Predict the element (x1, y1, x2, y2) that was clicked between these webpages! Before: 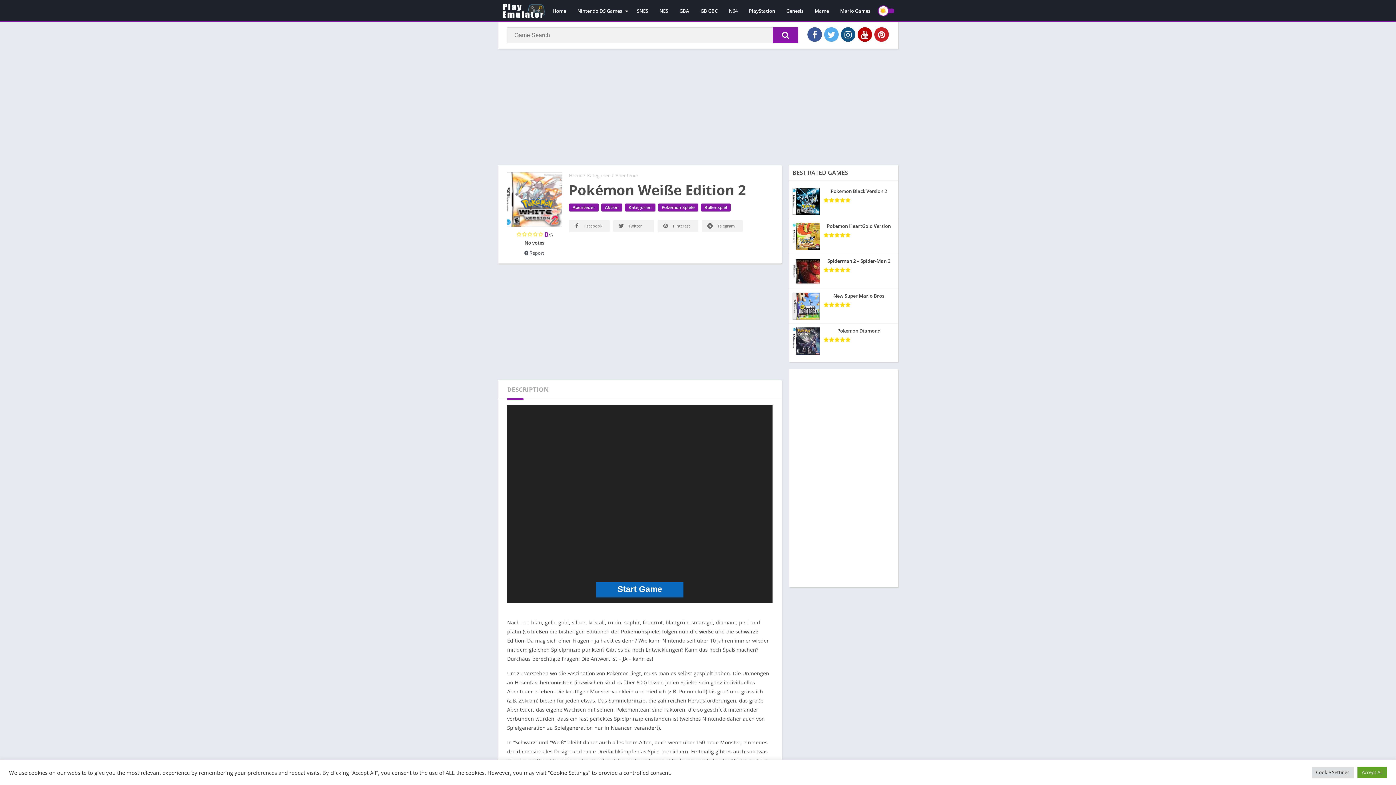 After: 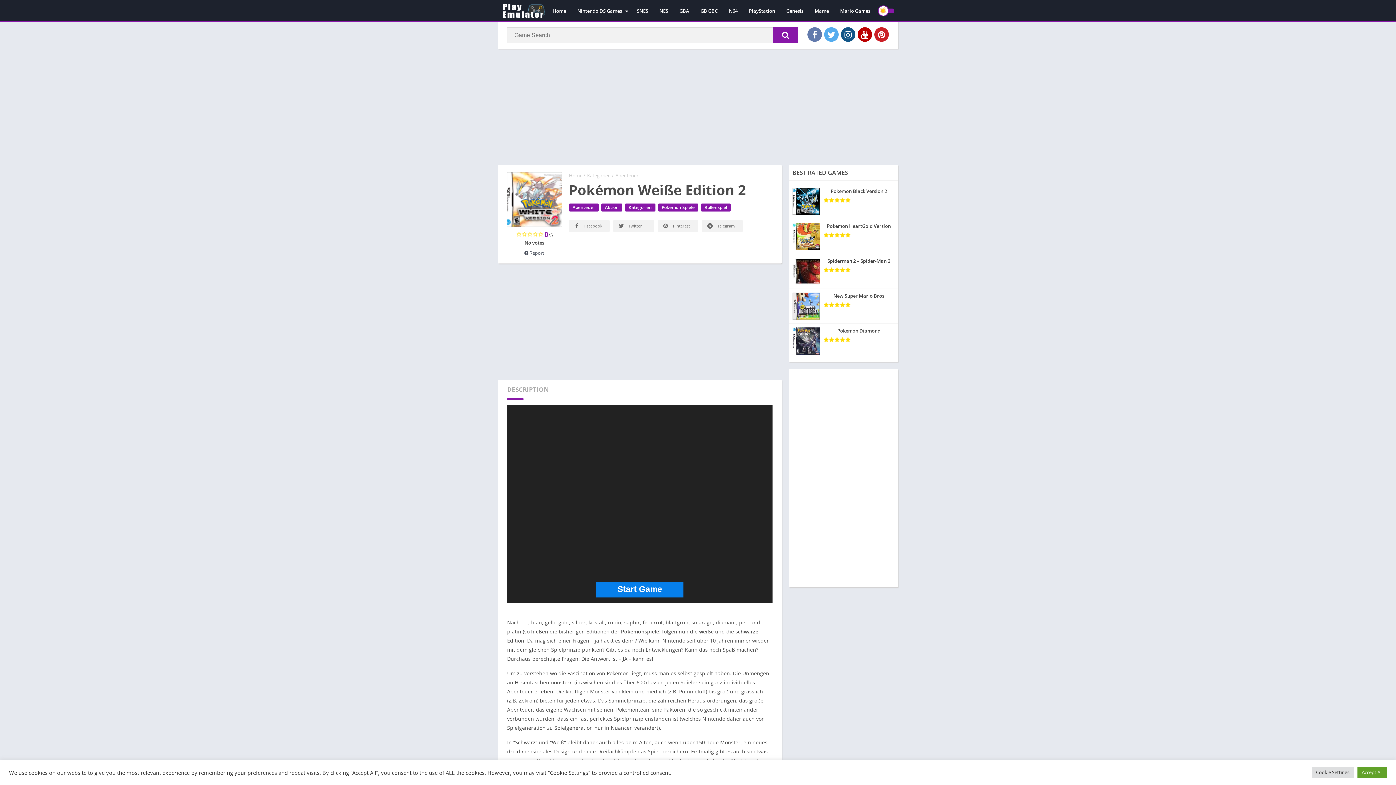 Action: bbox: (807, 27, 822, 41)